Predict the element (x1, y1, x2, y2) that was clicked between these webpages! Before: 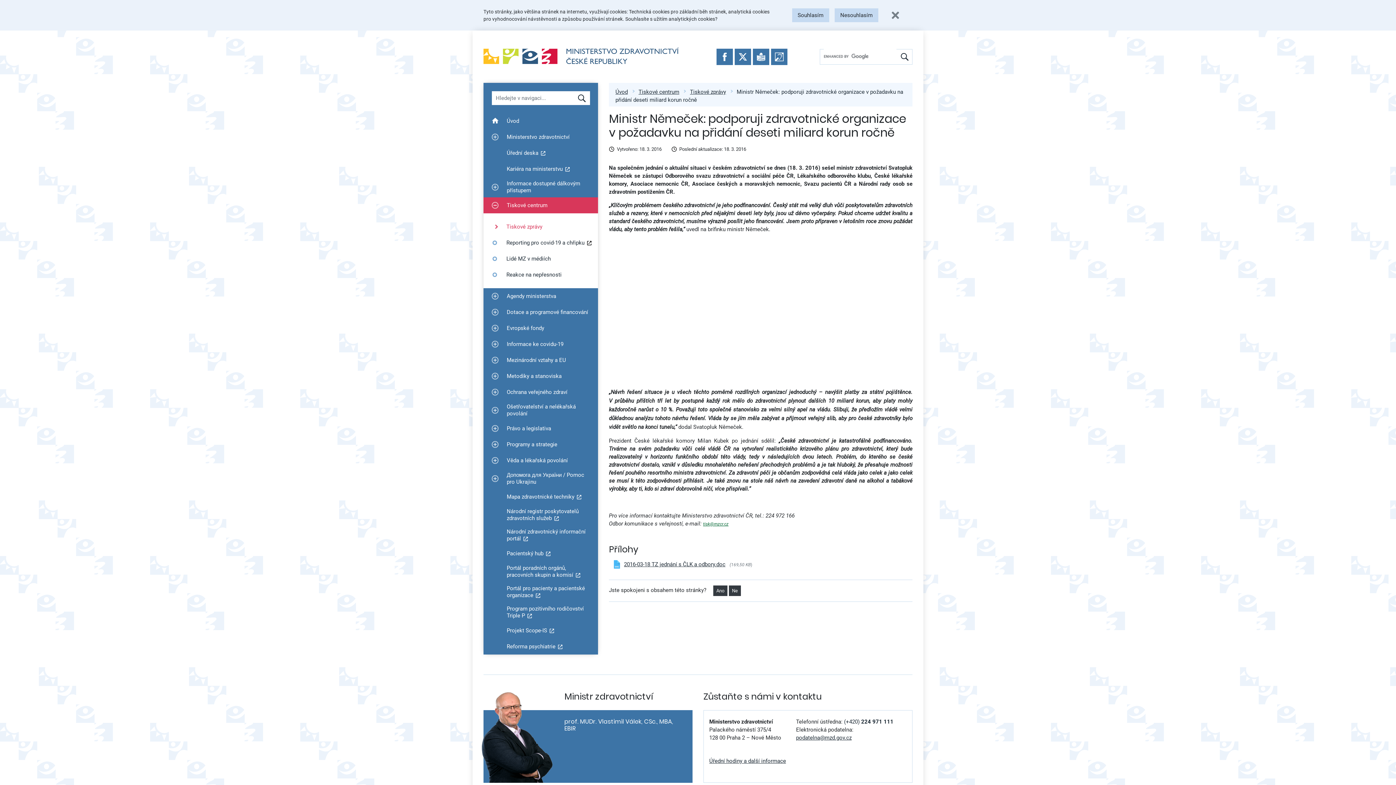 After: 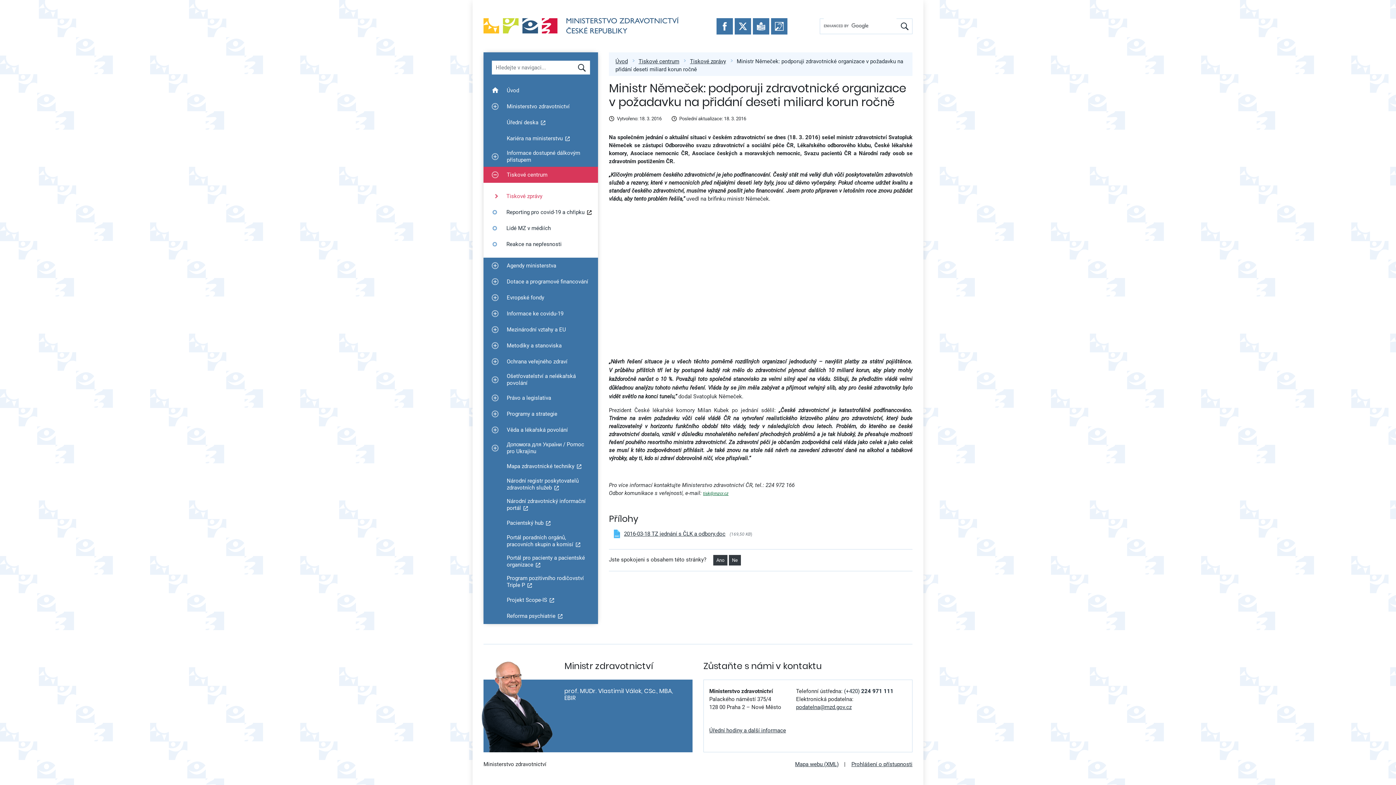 Action: bbox: (884, 3, 907, 26)